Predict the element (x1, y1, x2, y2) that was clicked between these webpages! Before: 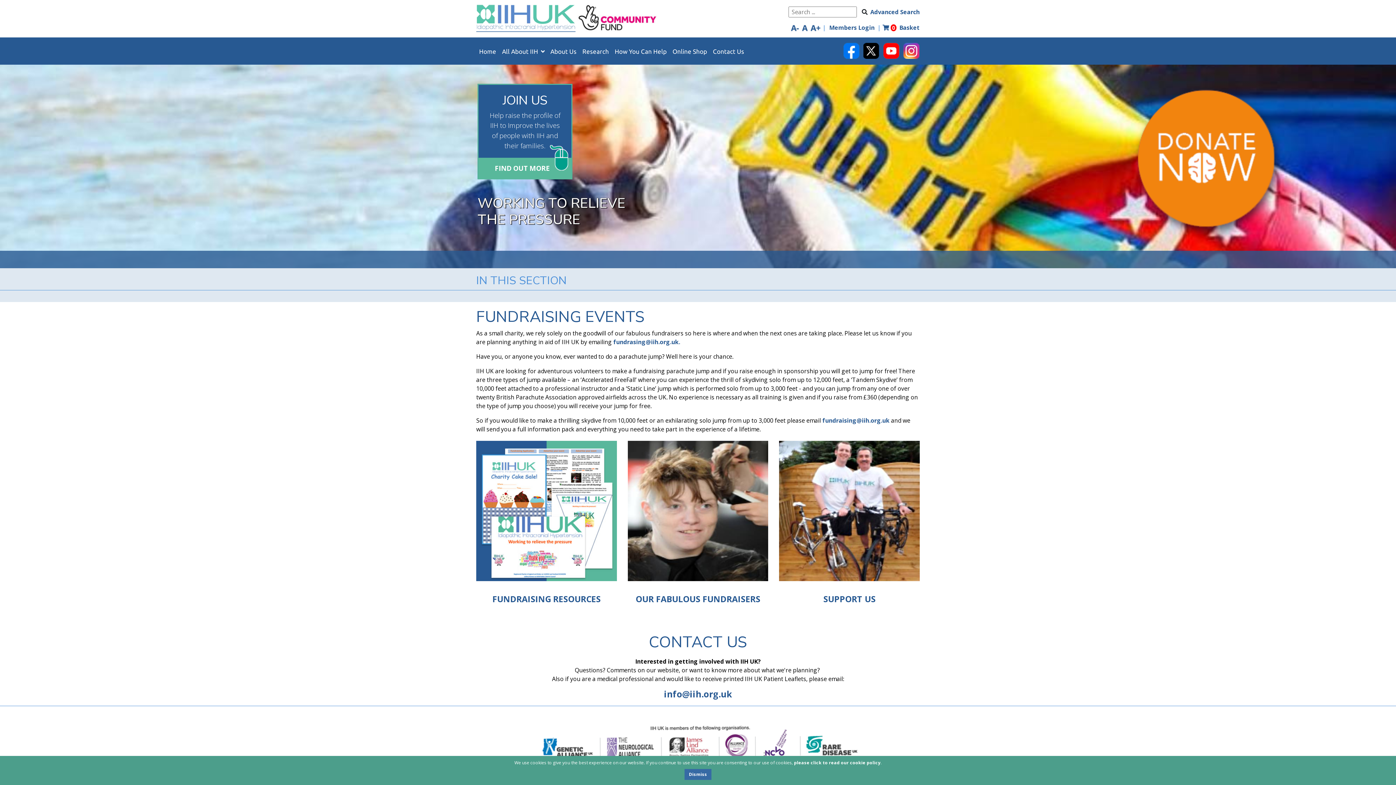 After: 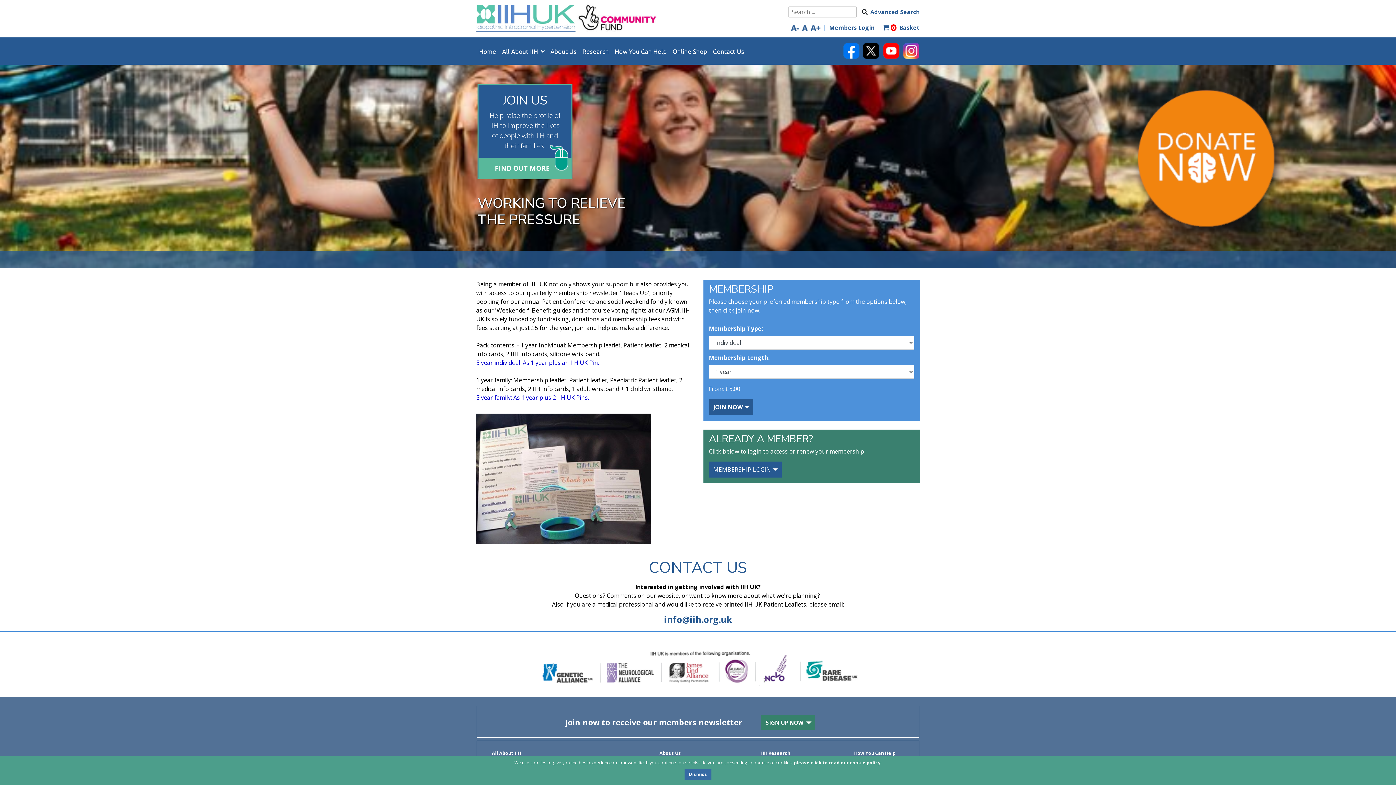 Action: bbox: (478, 157, 571, 178) label: FIND OUT MORE